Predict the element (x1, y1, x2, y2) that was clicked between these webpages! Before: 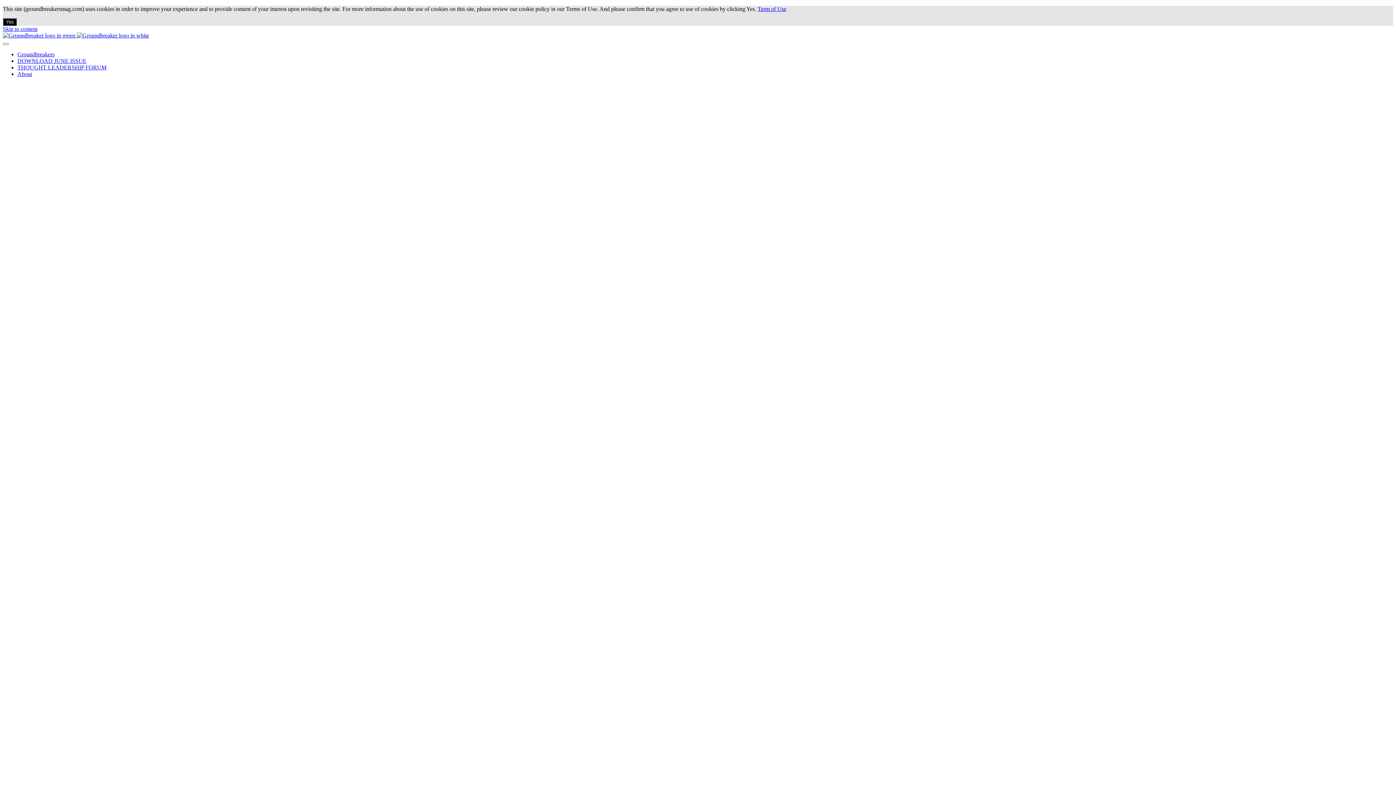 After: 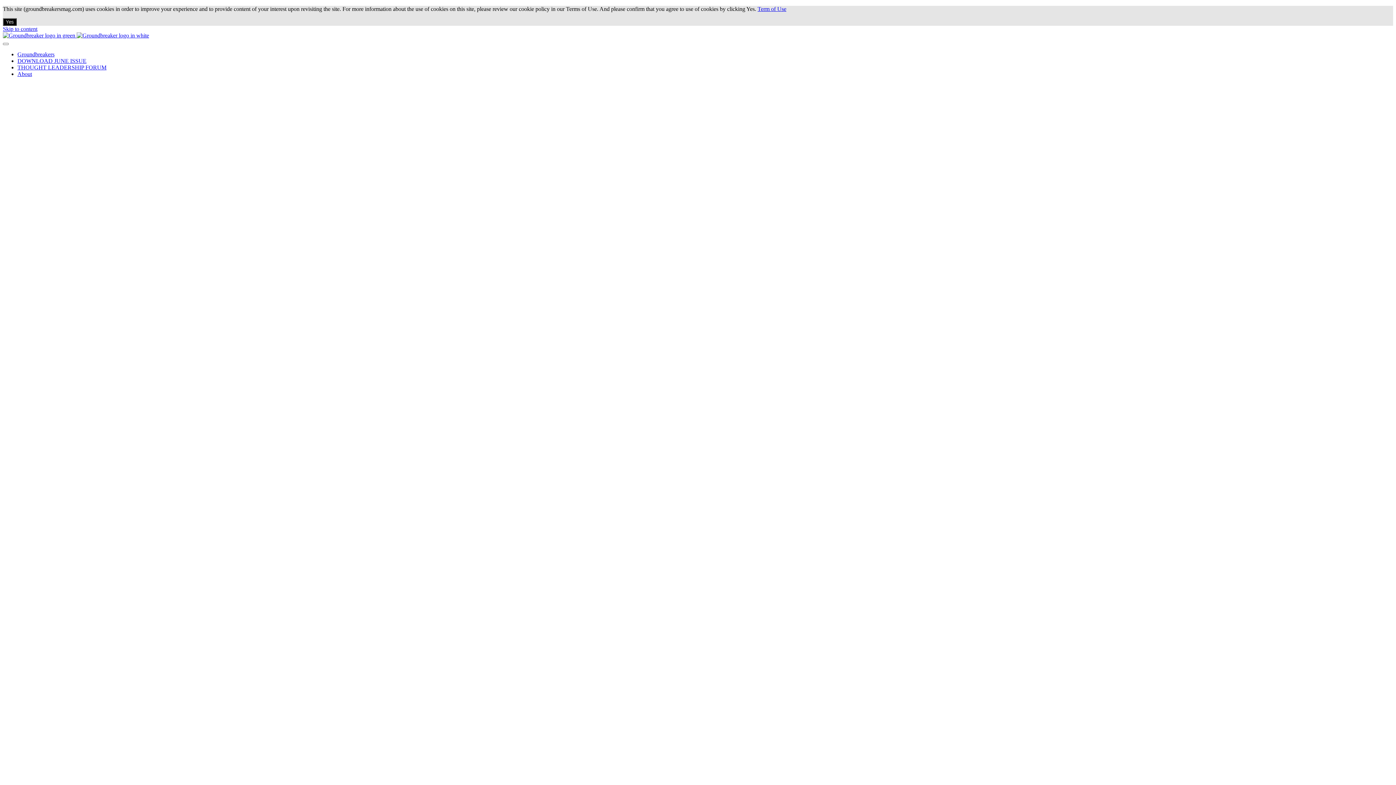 Action: label:   bbox: (2, 32, 149, 38)